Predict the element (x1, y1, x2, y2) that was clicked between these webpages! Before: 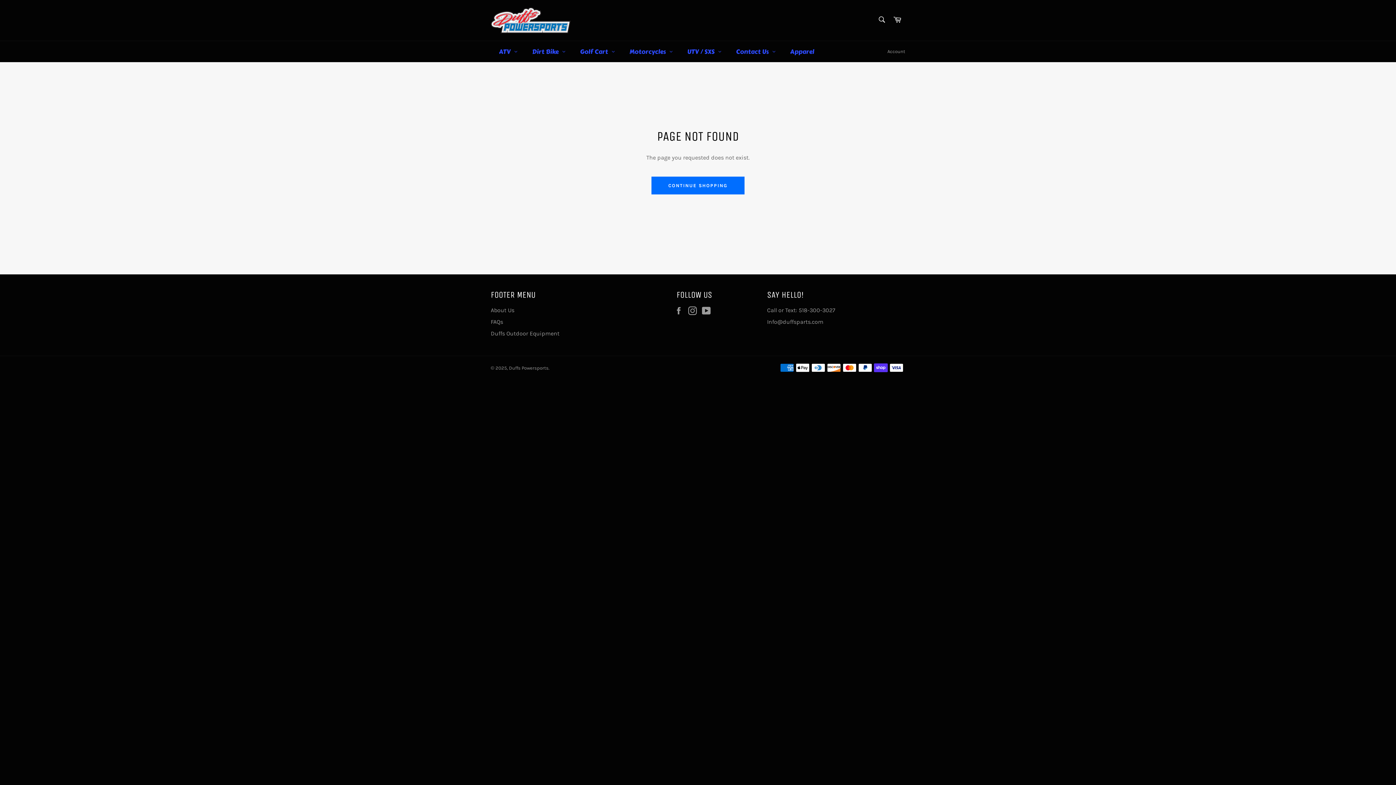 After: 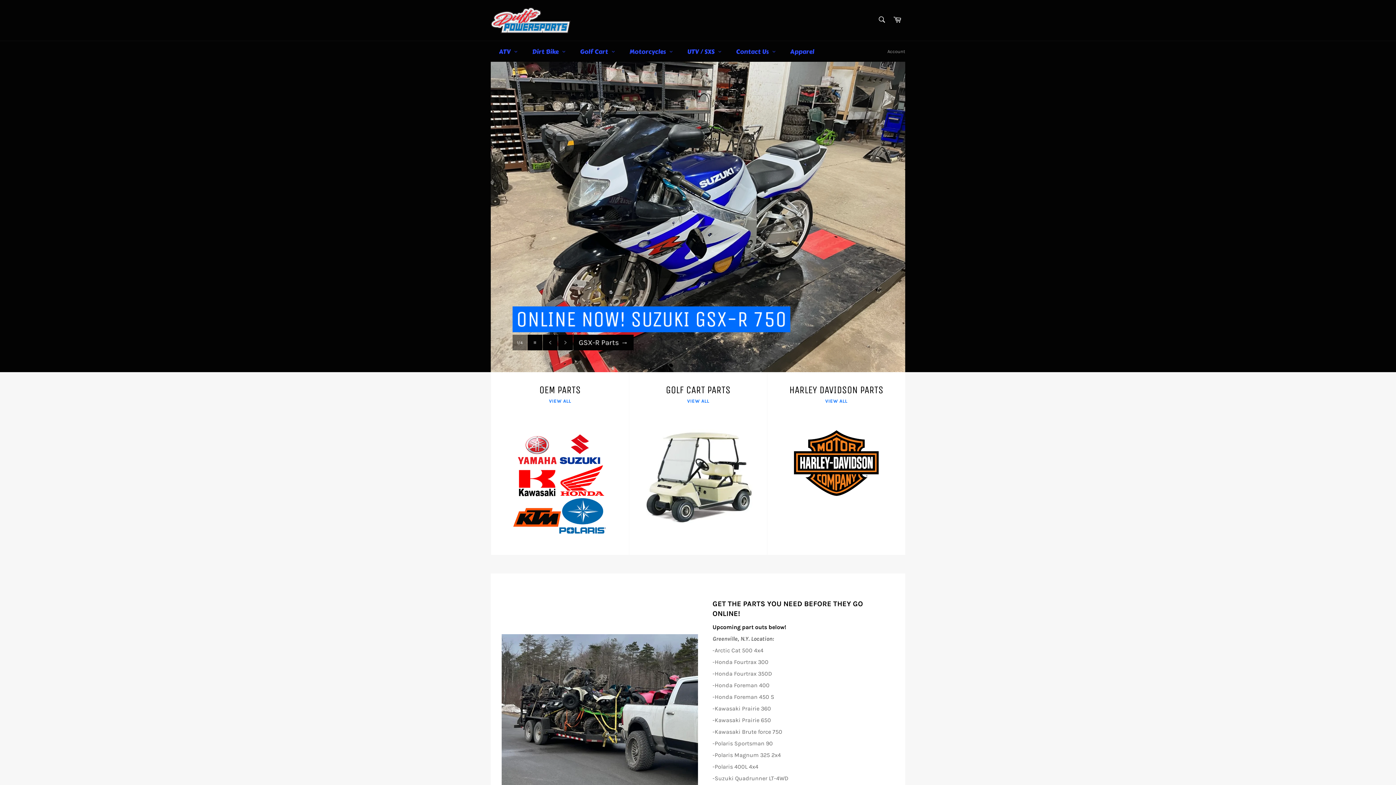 Action: bbox: (490, 7, 570, 33)